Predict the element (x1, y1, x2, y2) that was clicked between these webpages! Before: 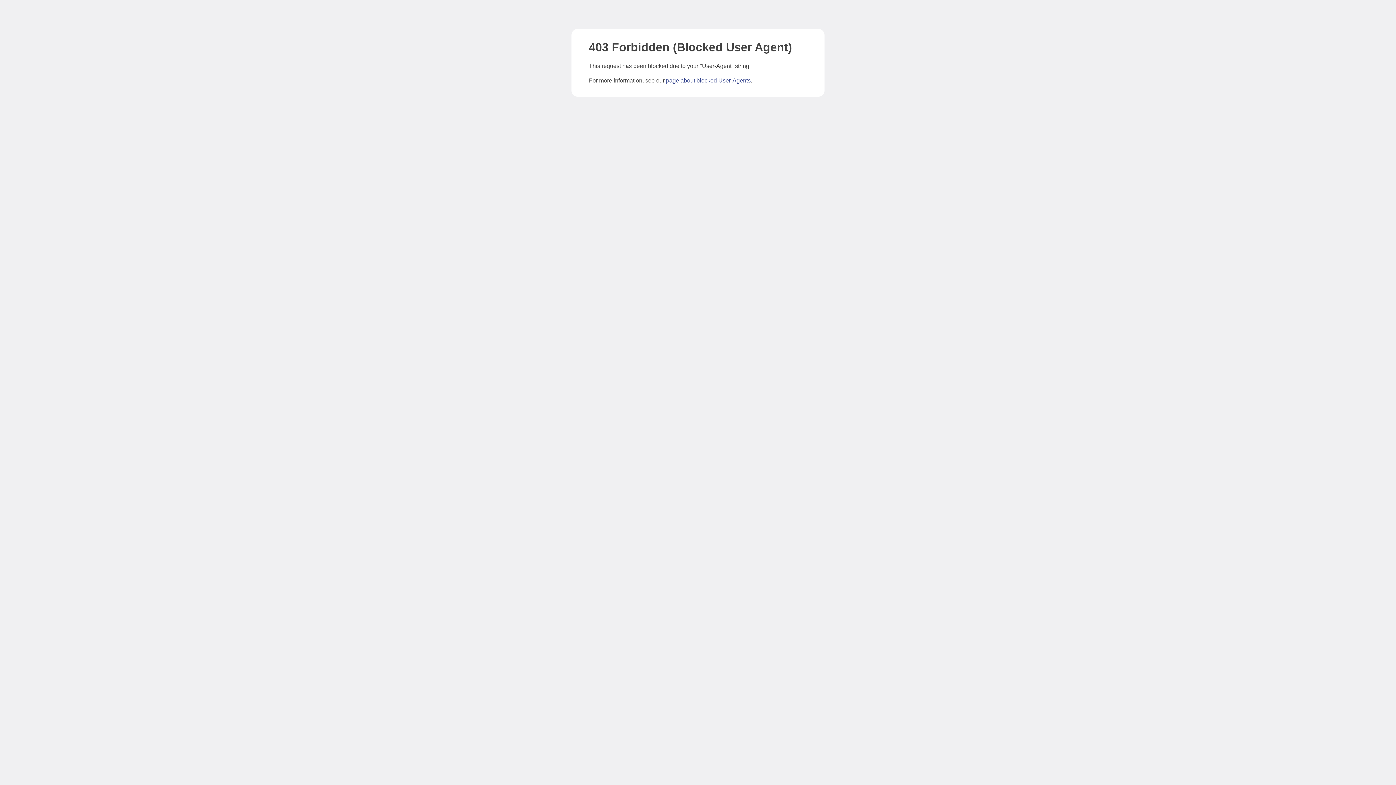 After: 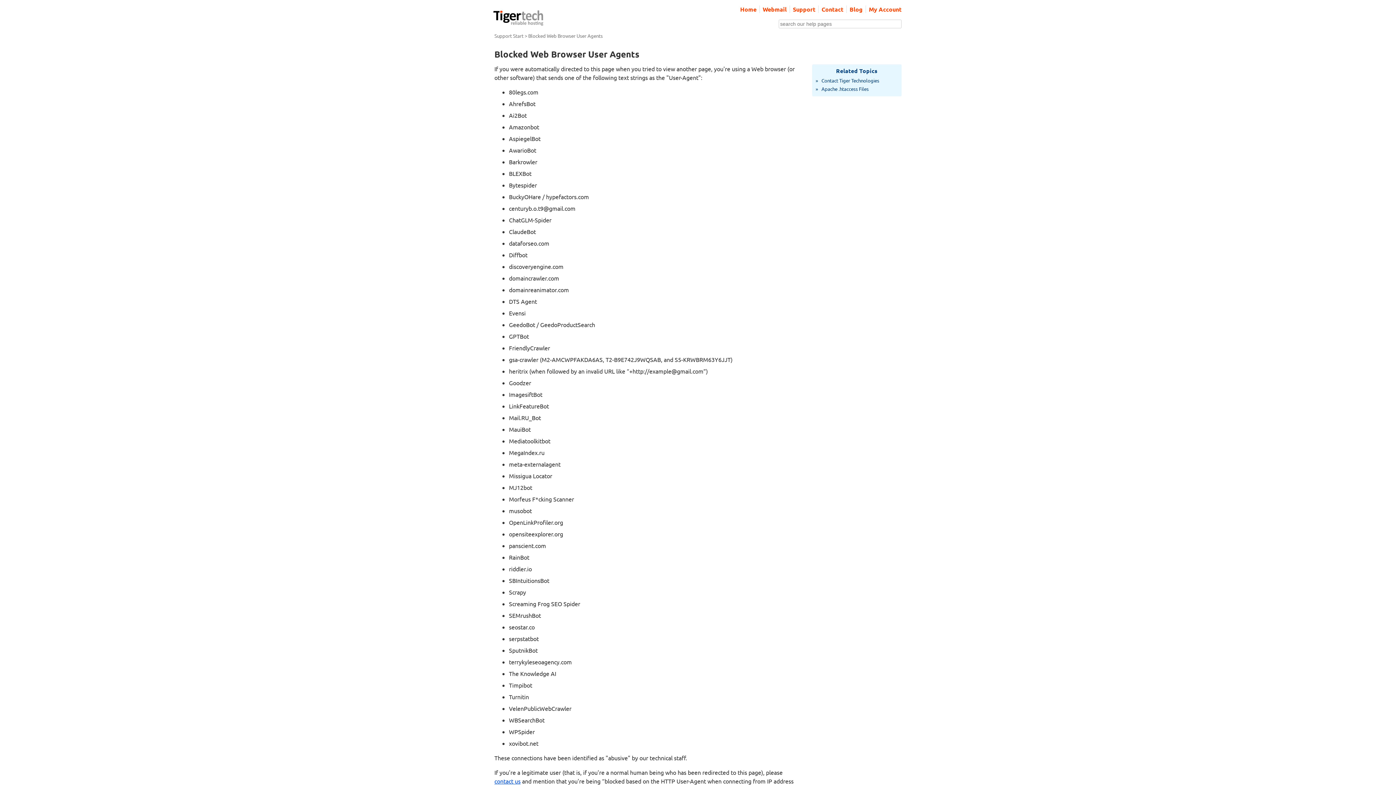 Action: bbox: (666, 77, 750, 83) label: page about blocked User-Agents